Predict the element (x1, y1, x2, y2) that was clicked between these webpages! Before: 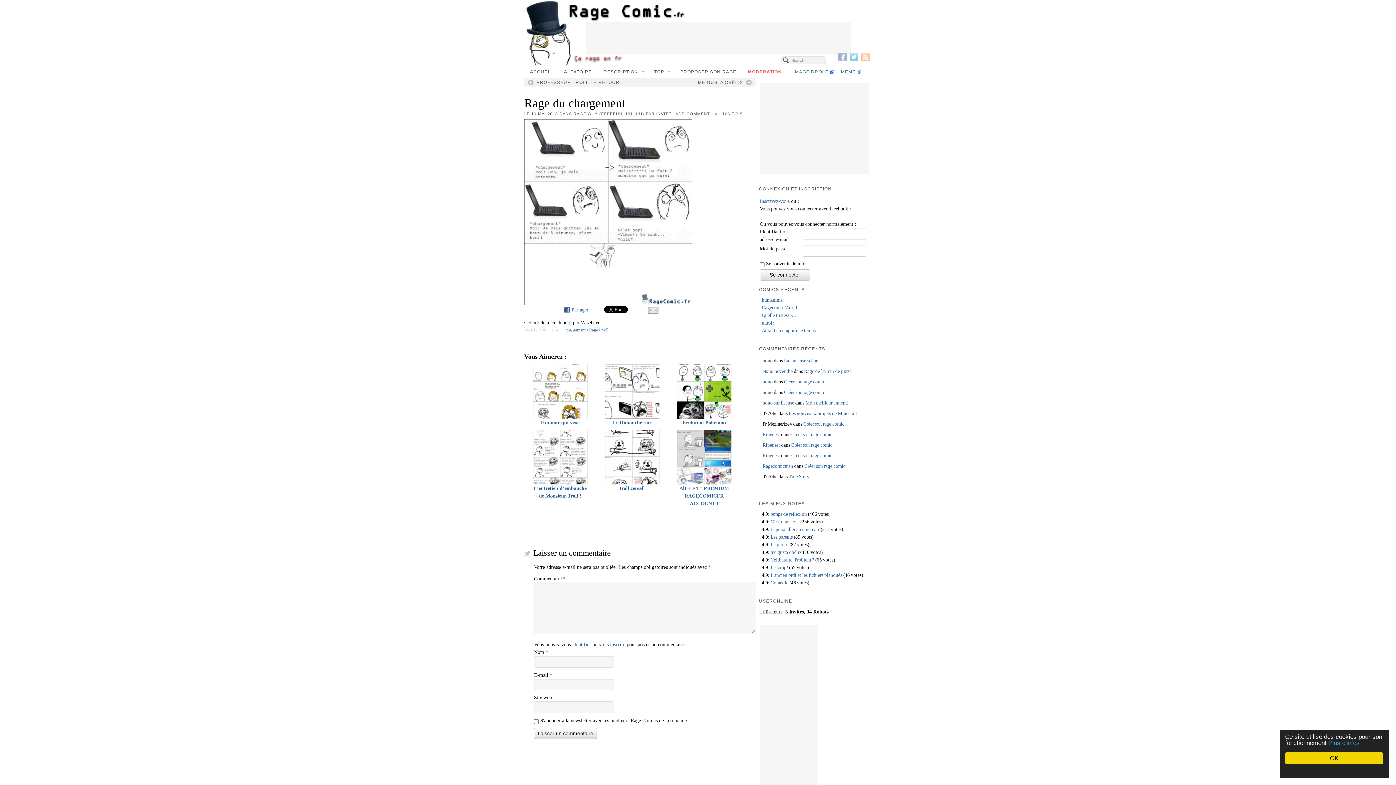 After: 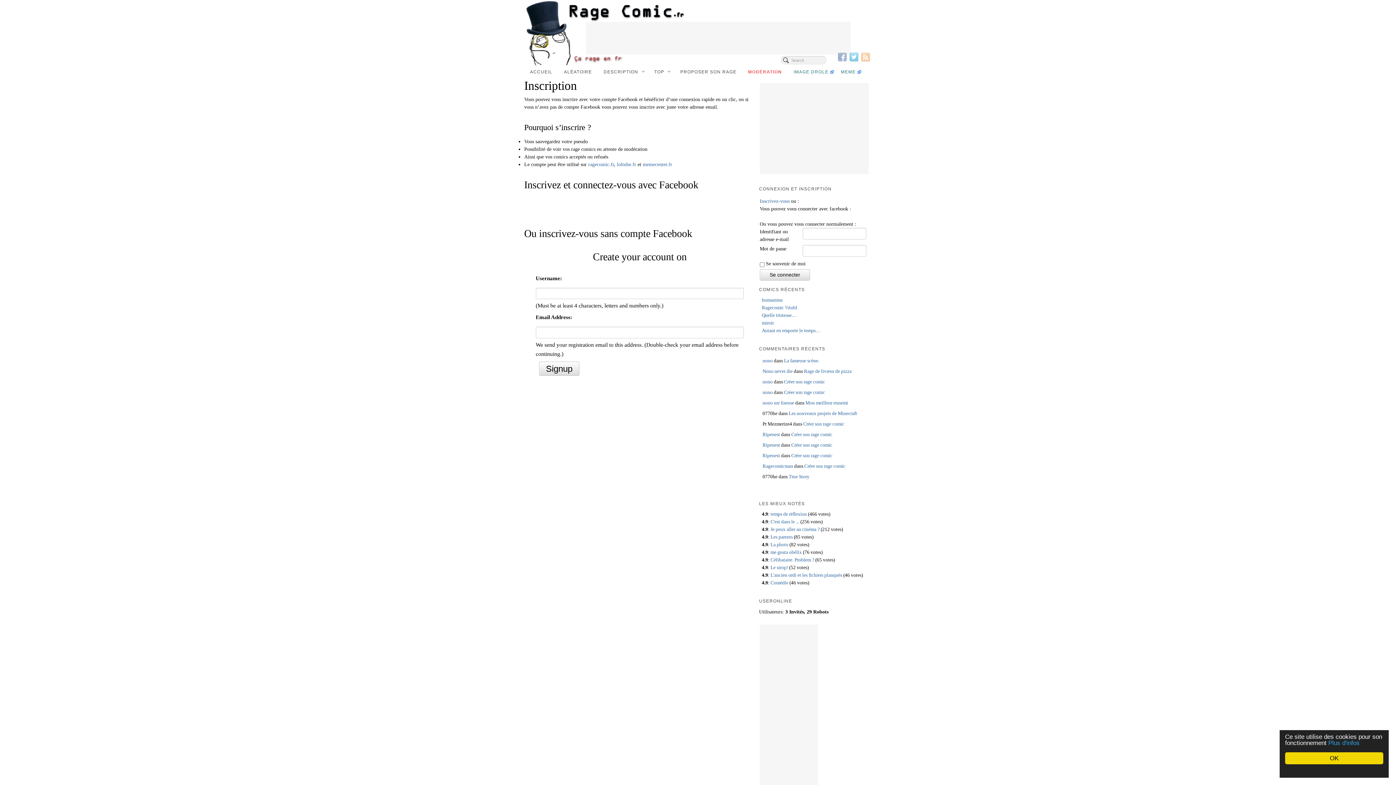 Action: bbox: (760, 198, 789, 204) label: Inscrivez-vous